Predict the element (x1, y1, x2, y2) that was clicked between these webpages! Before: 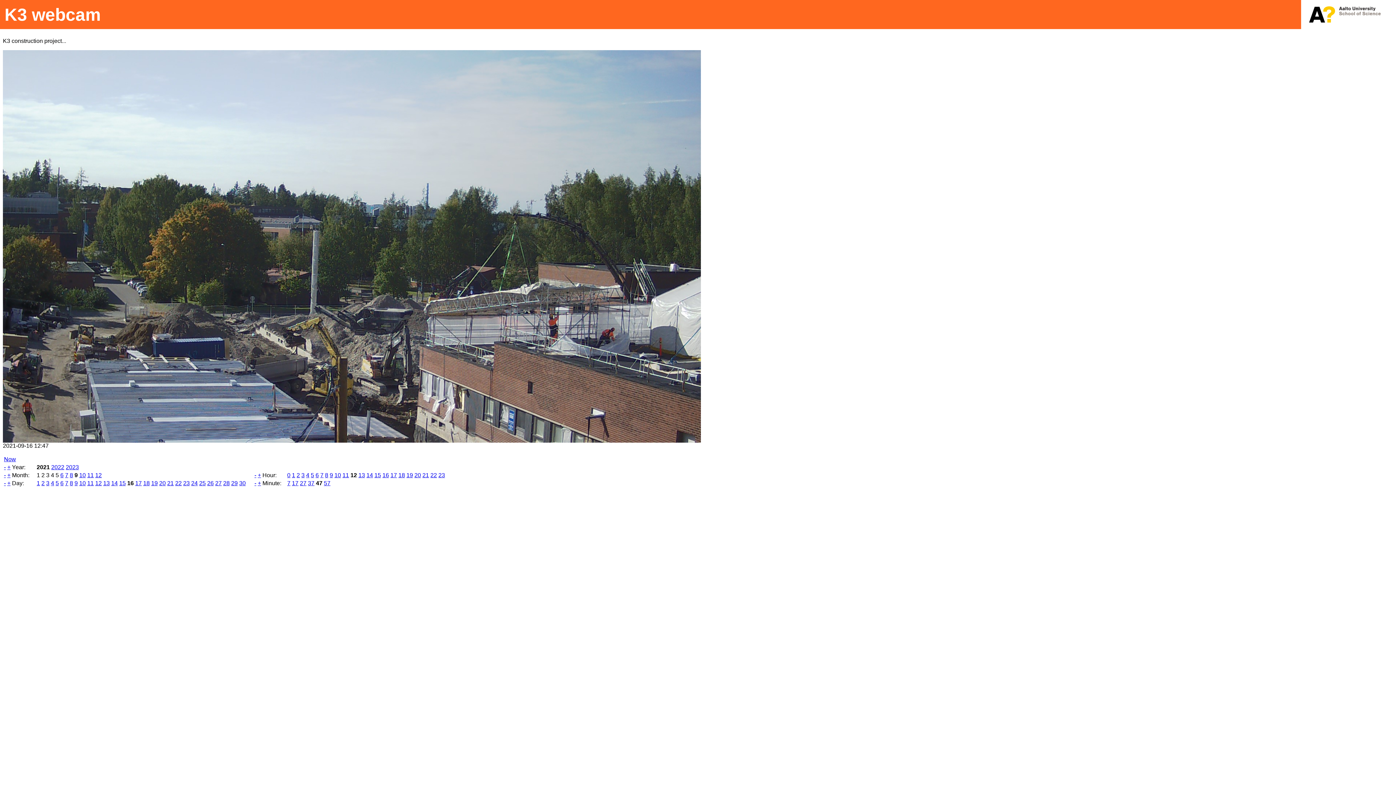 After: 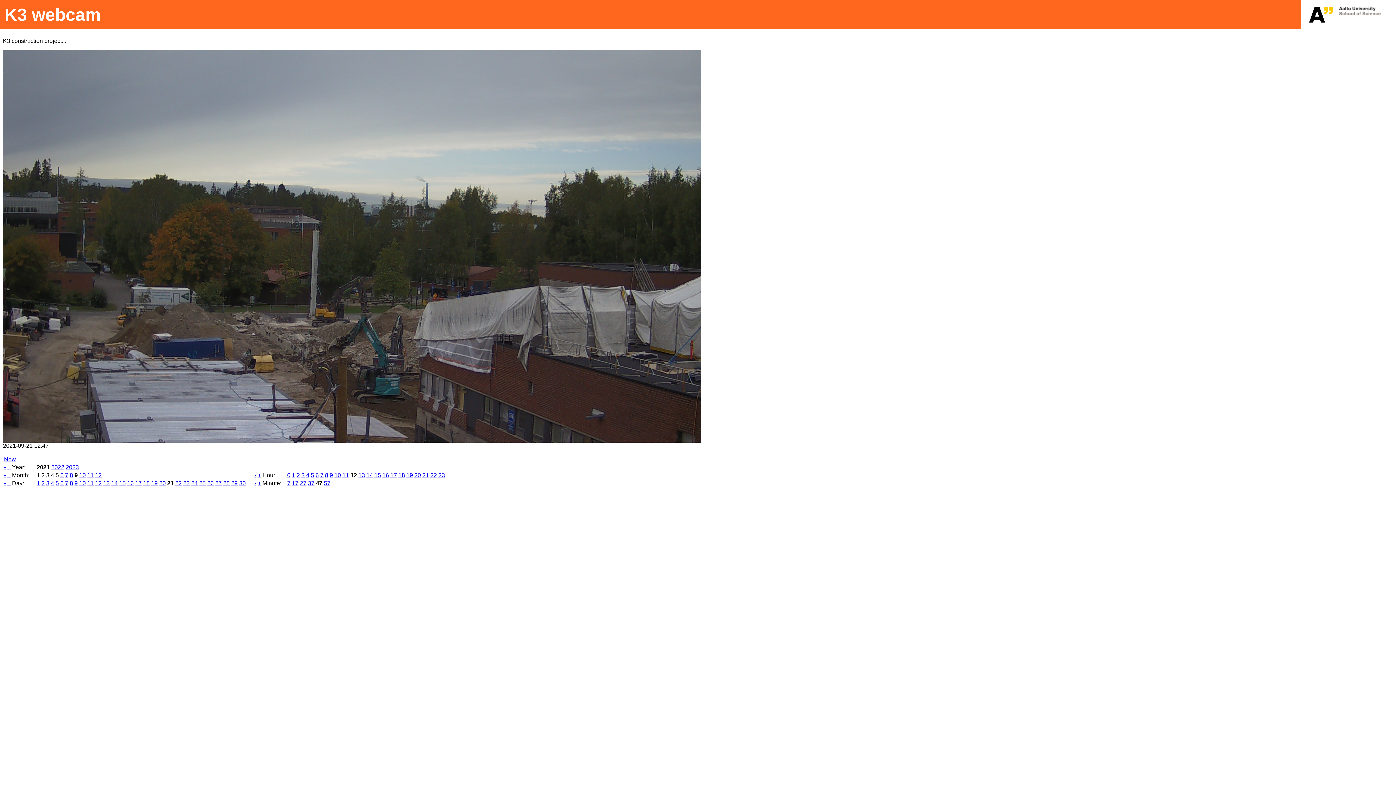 Action: label: 21 bbox: (167, 480, 173, 486)